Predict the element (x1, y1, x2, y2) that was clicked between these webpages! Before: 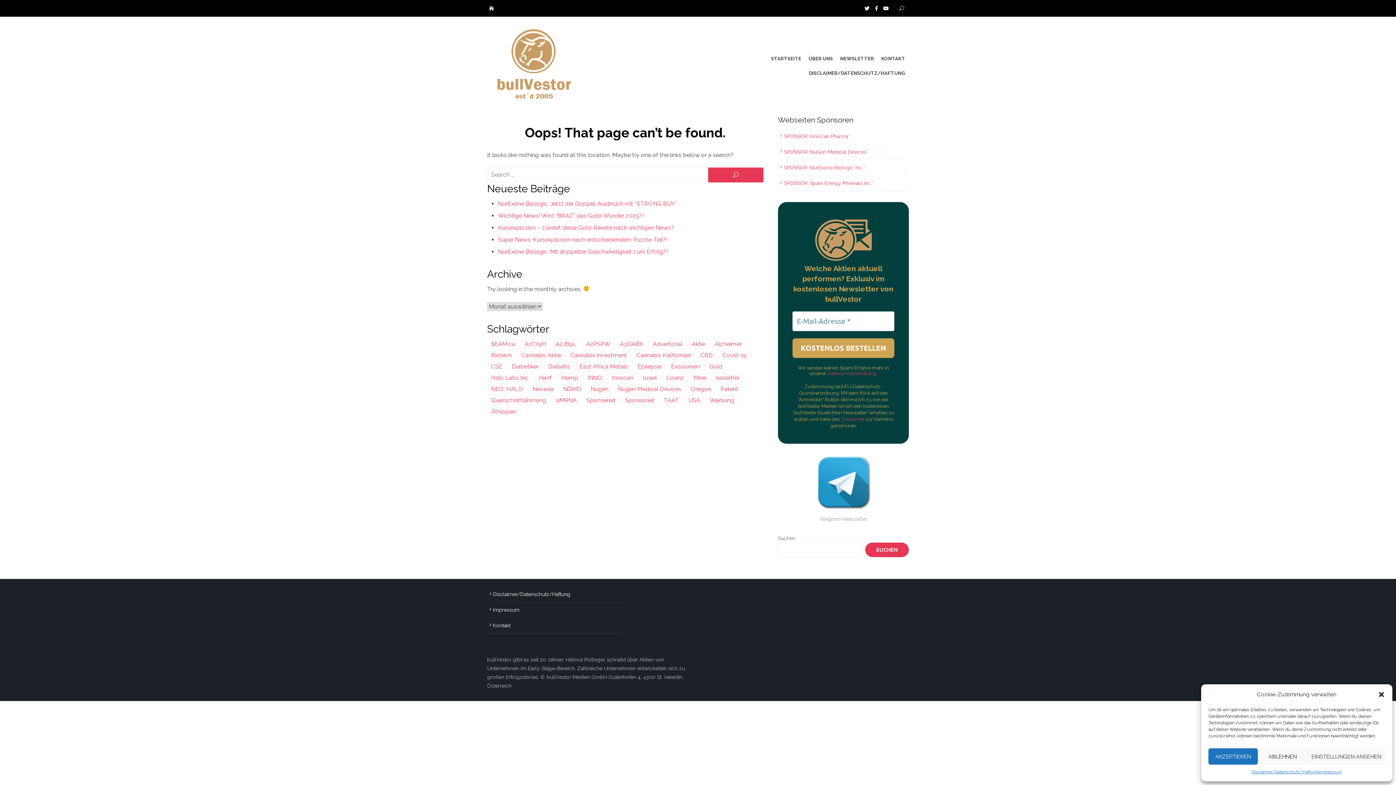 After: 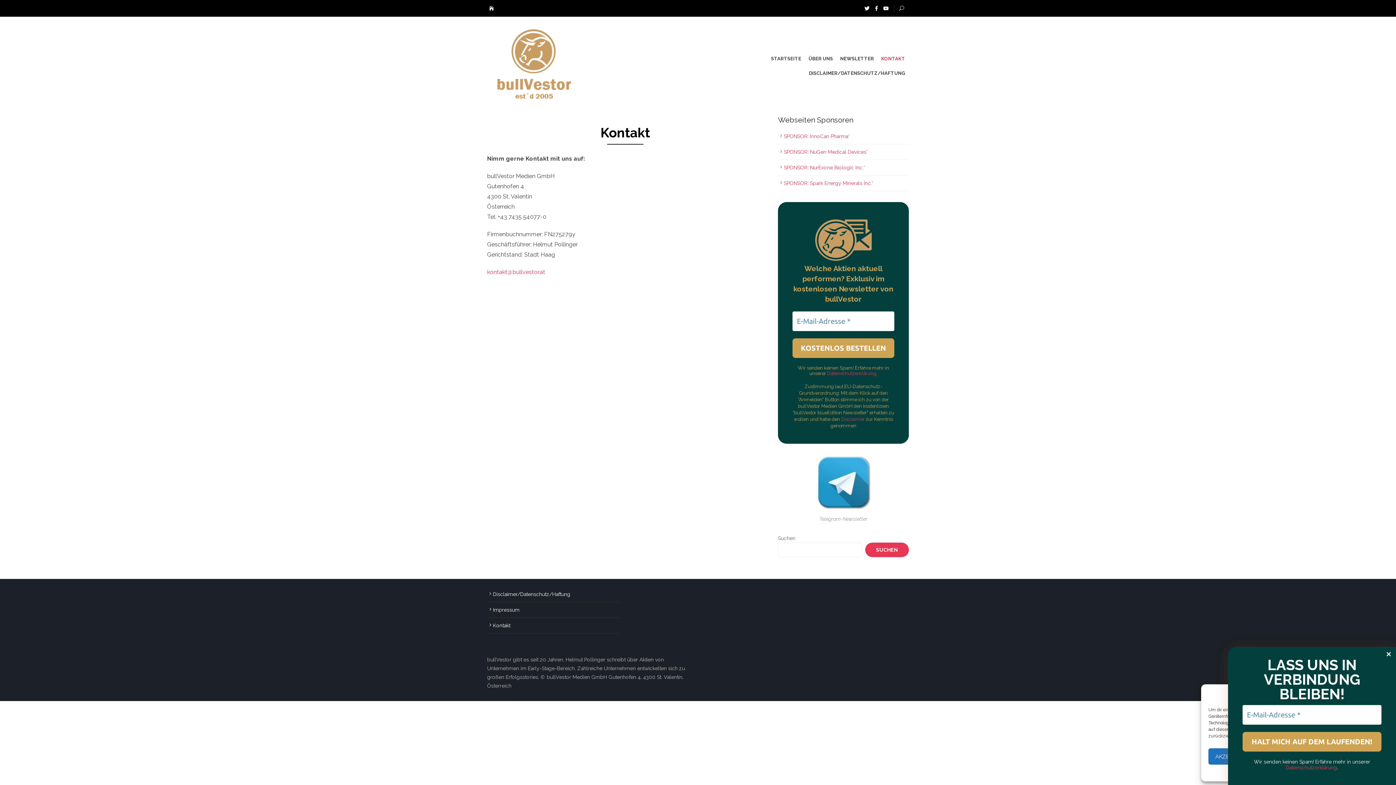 Action: bbox: (879, 51, 907, 66) label: KONTAKT